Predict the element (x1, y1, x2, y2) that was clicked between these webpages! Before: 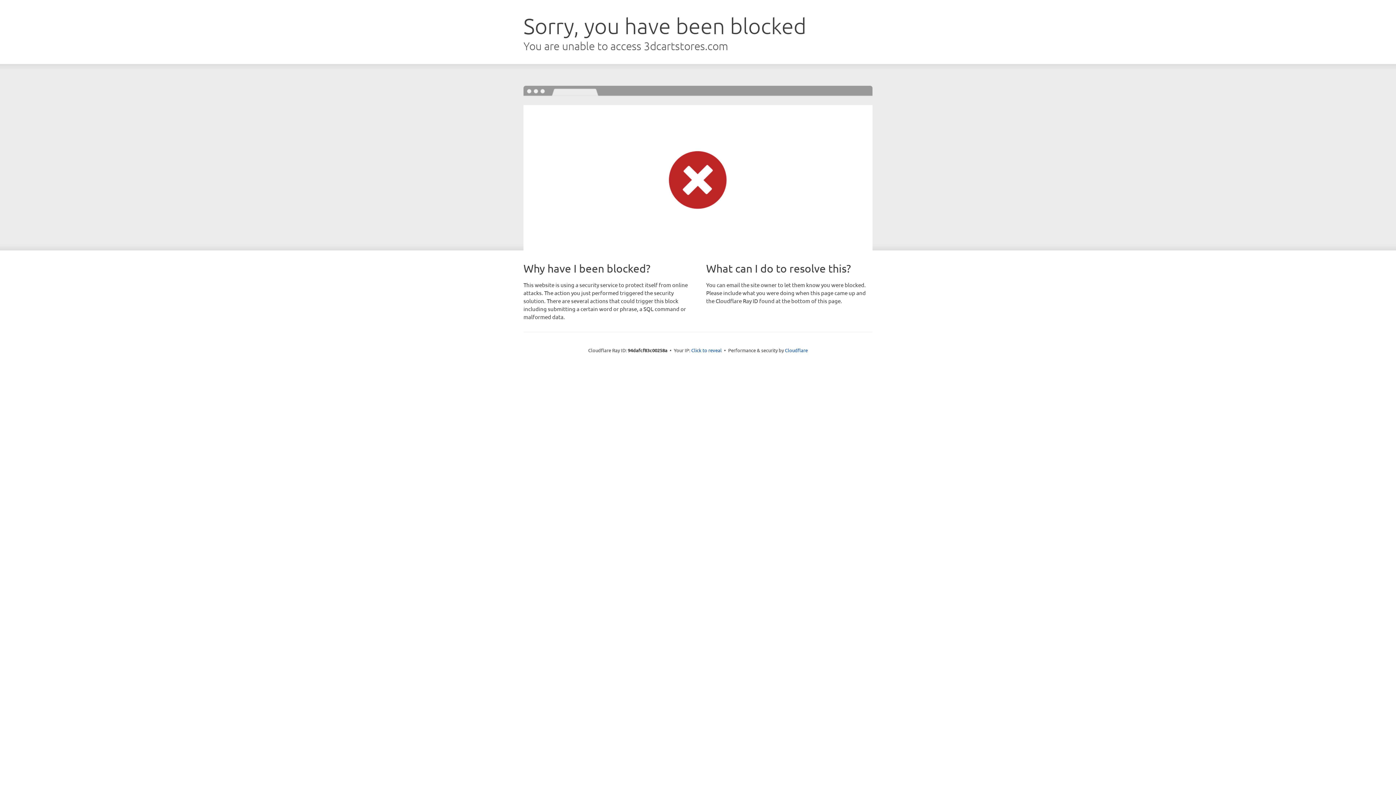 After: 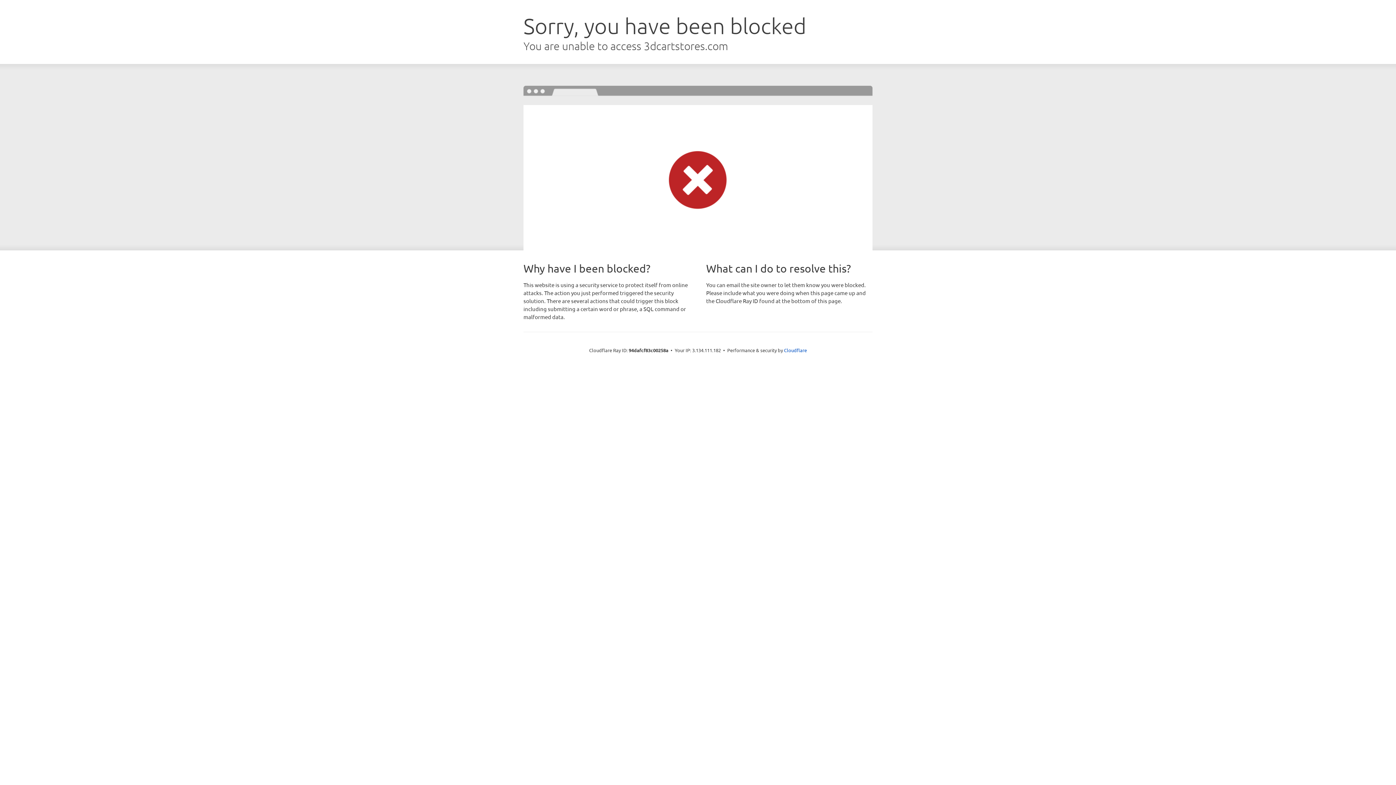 Action: bbox: (691, 346, 722, 353) label: Click to reveal